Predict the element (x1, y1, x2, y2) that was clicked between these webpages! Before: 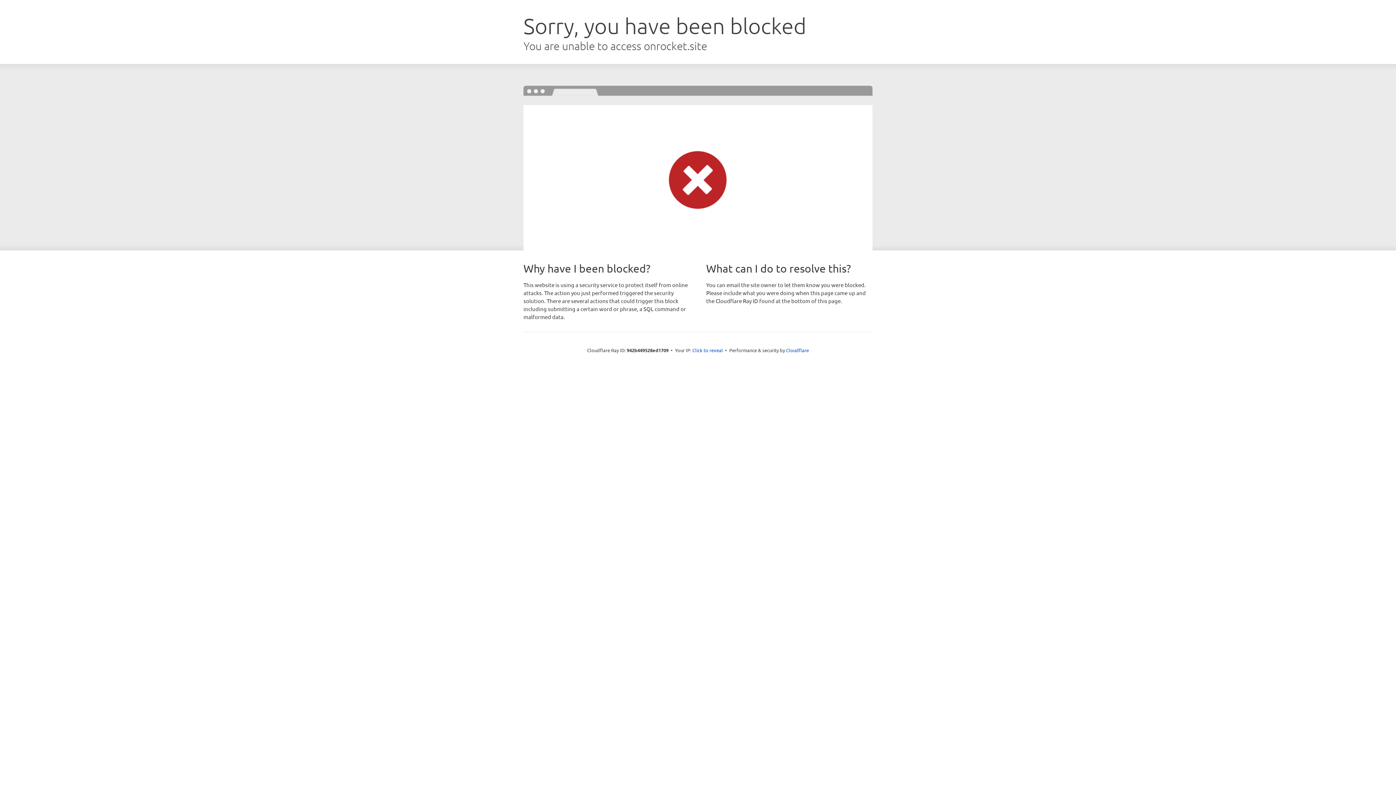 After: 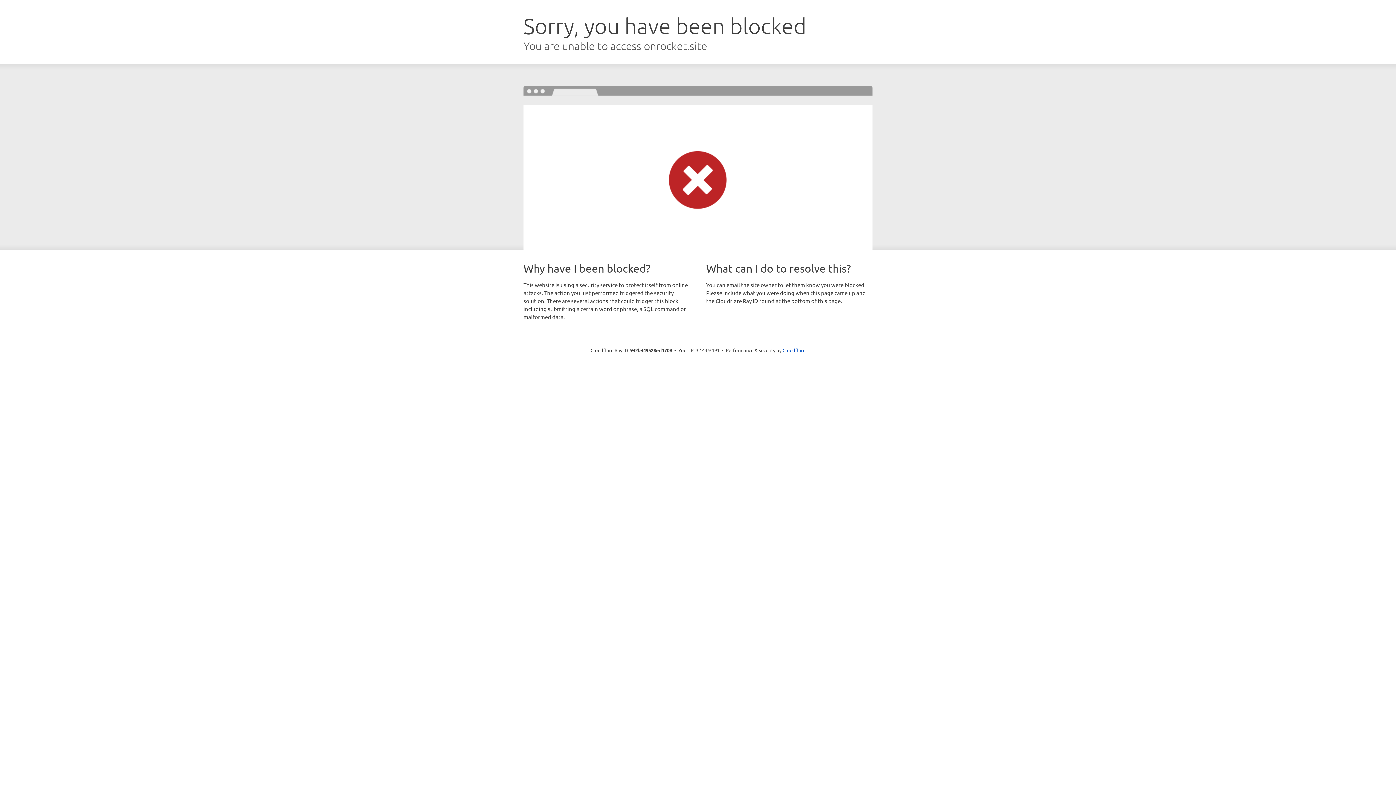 Action: bbox: (692, 346, 723, 353) label: Click to reveal